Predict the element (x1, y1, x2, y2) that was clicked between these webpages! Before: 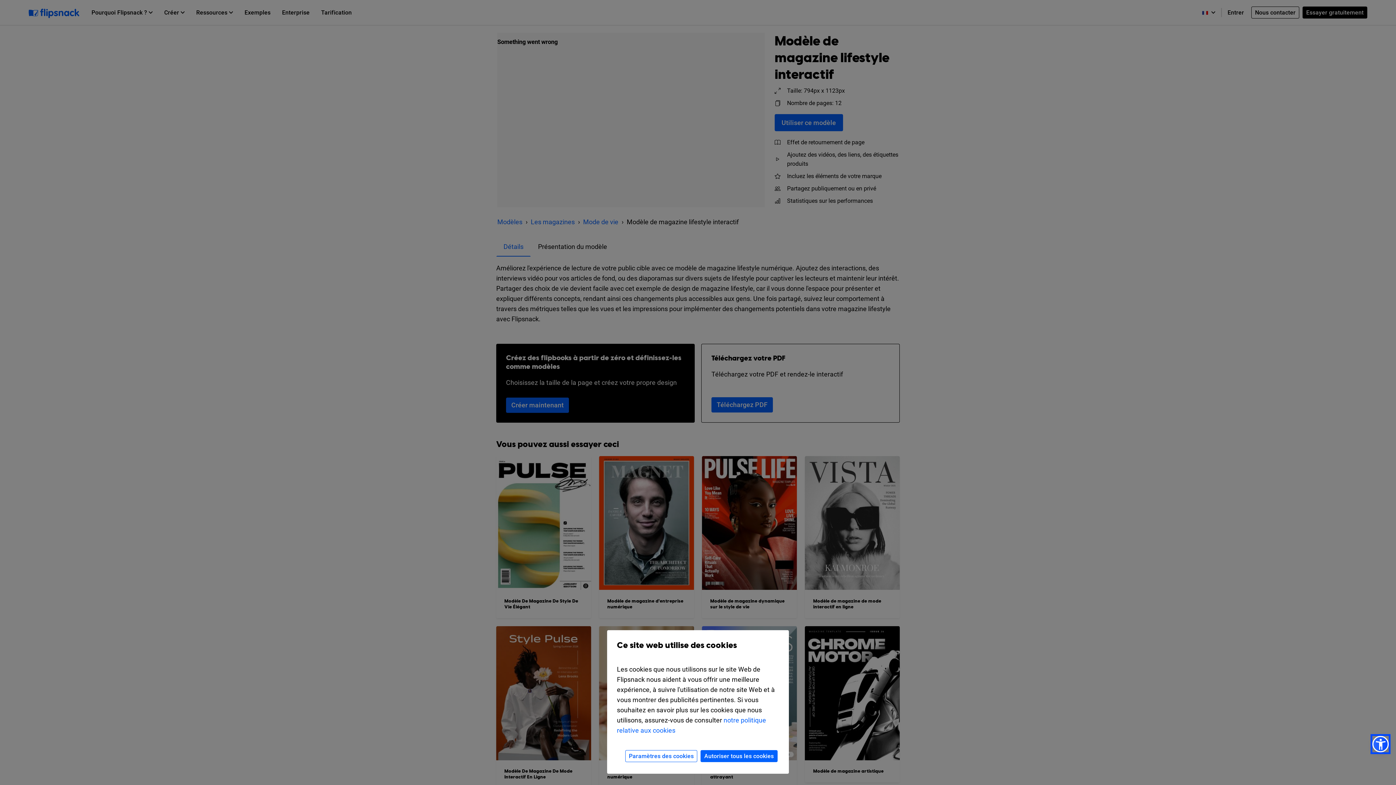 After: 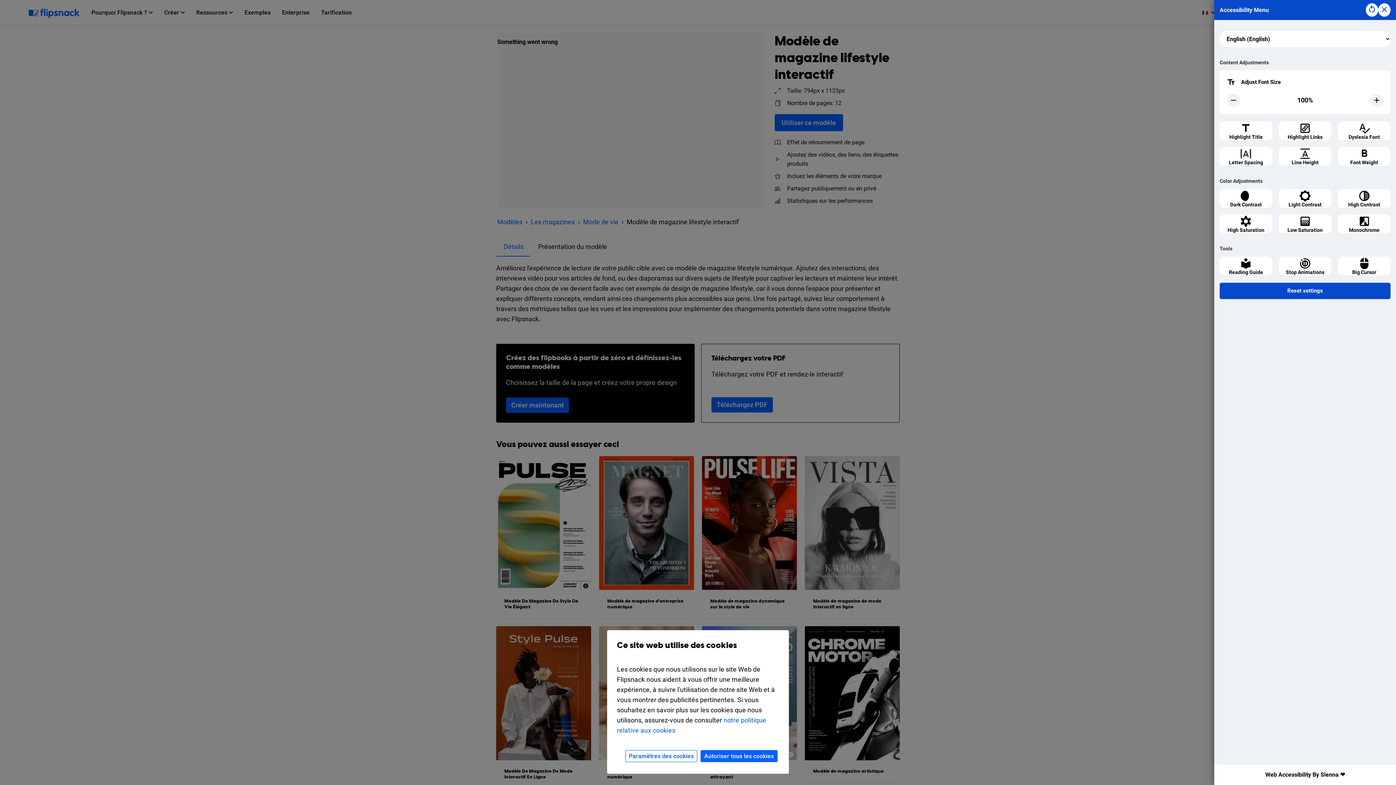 Action: bbox: (1372, 736, 1389, 752)